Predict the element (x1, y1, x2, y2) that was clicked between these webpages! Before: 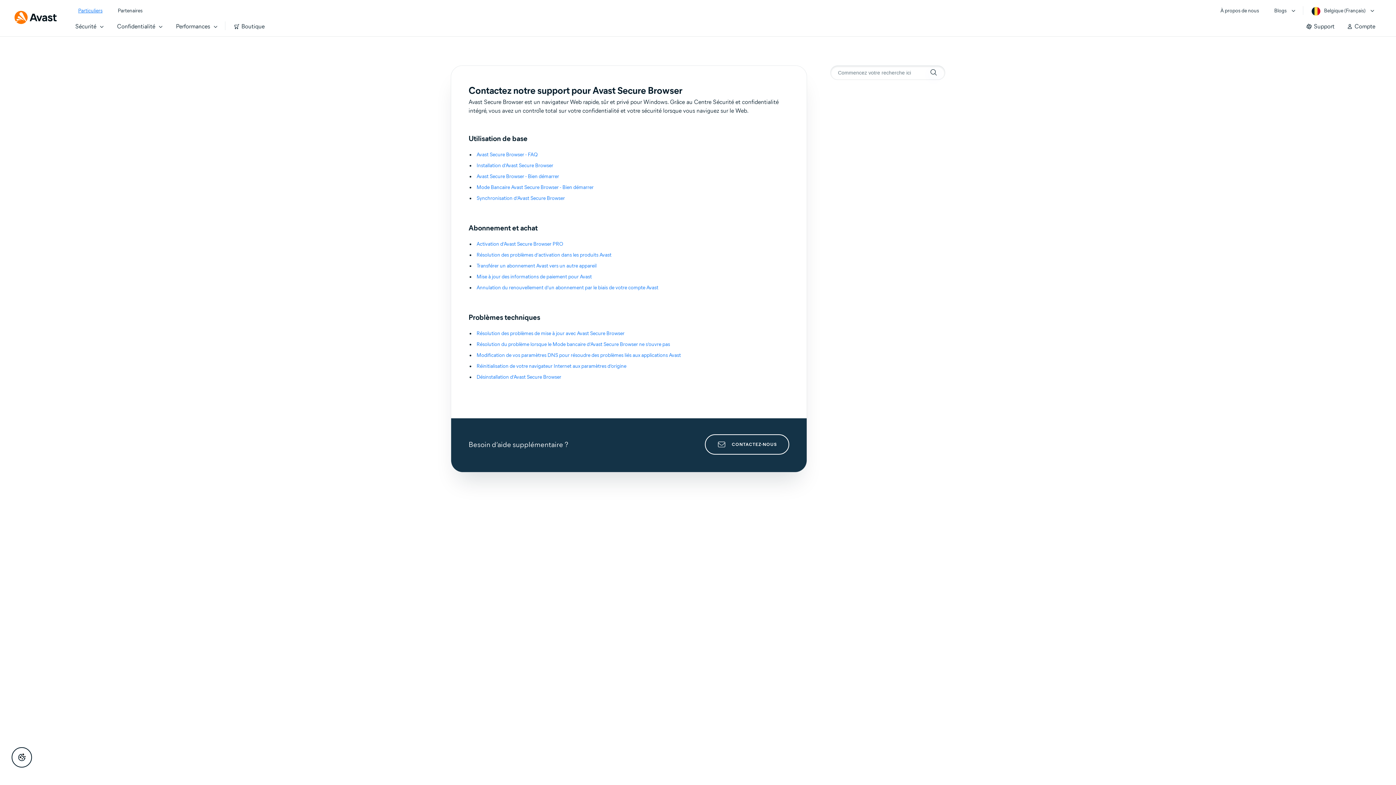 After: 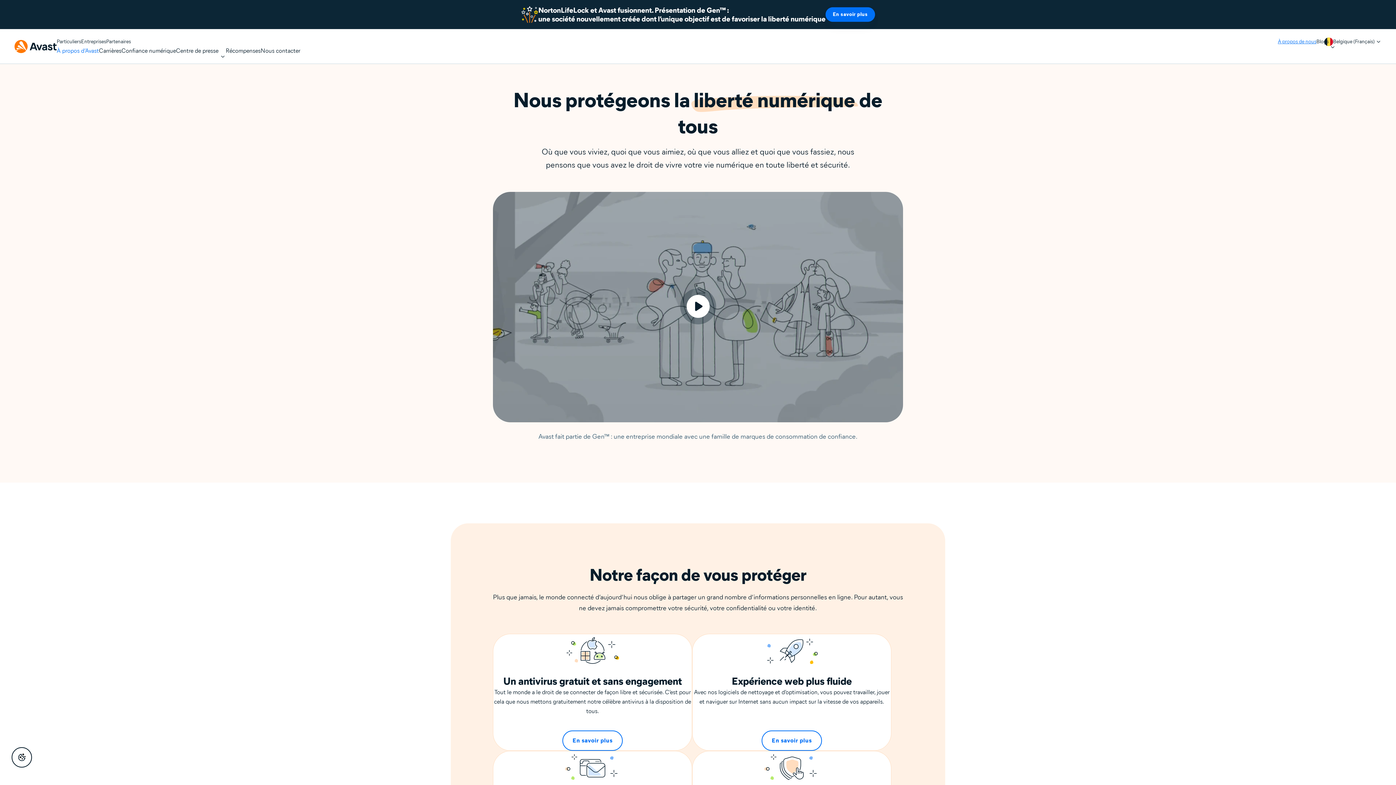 Action: label: À propos de nous bbox: (1220, 6, 1259, 15)